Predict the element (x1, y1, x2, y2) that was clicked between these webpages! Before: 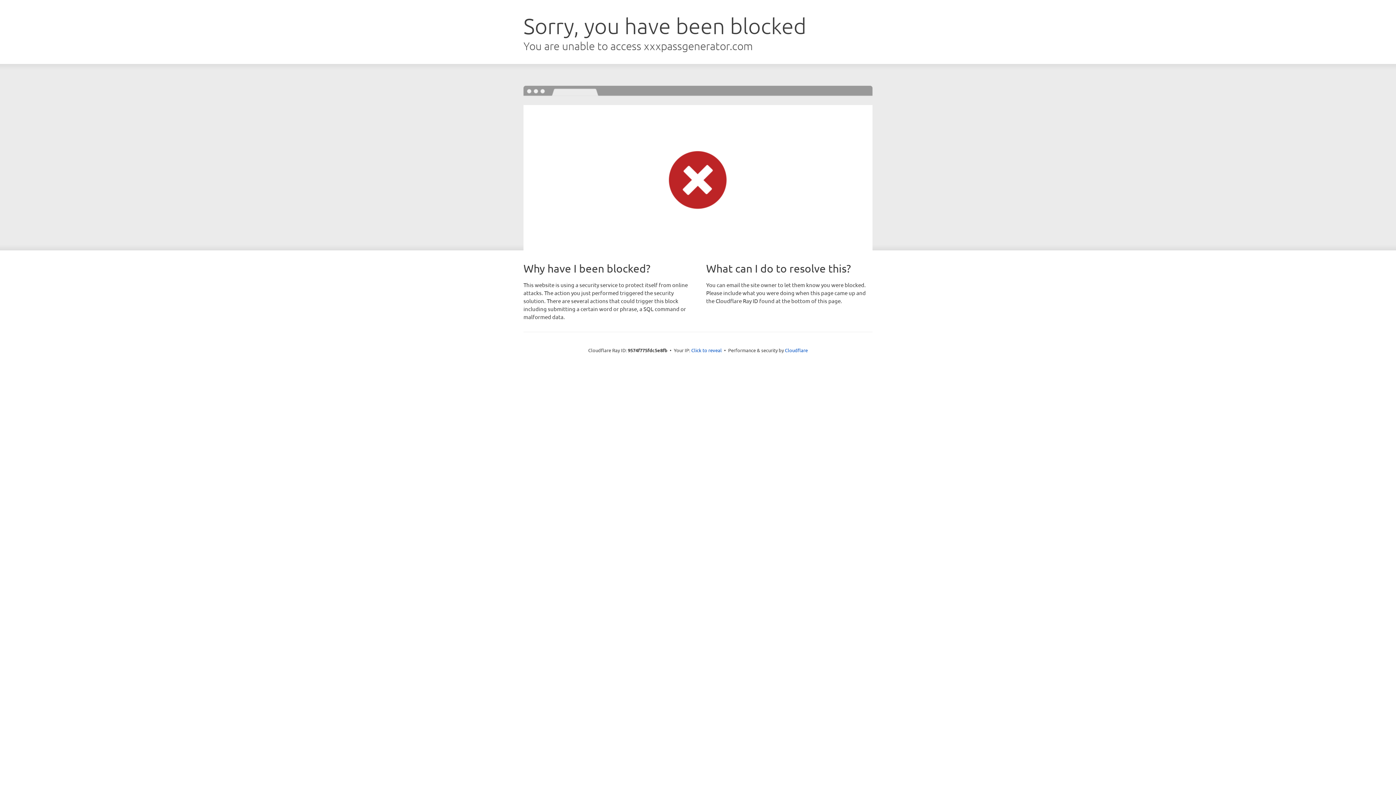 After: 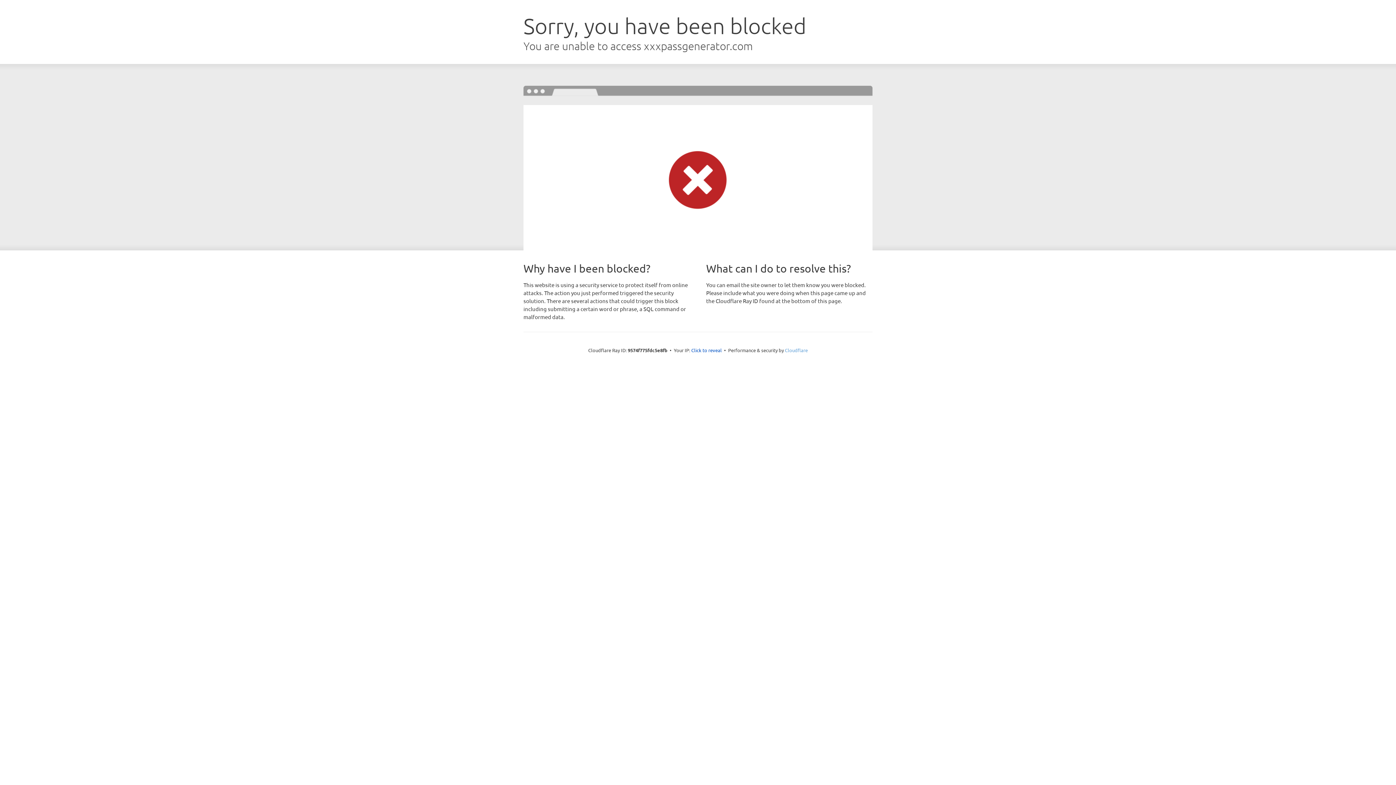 Action: bbox: (785, 347, 808, 353) label: Cloudflare